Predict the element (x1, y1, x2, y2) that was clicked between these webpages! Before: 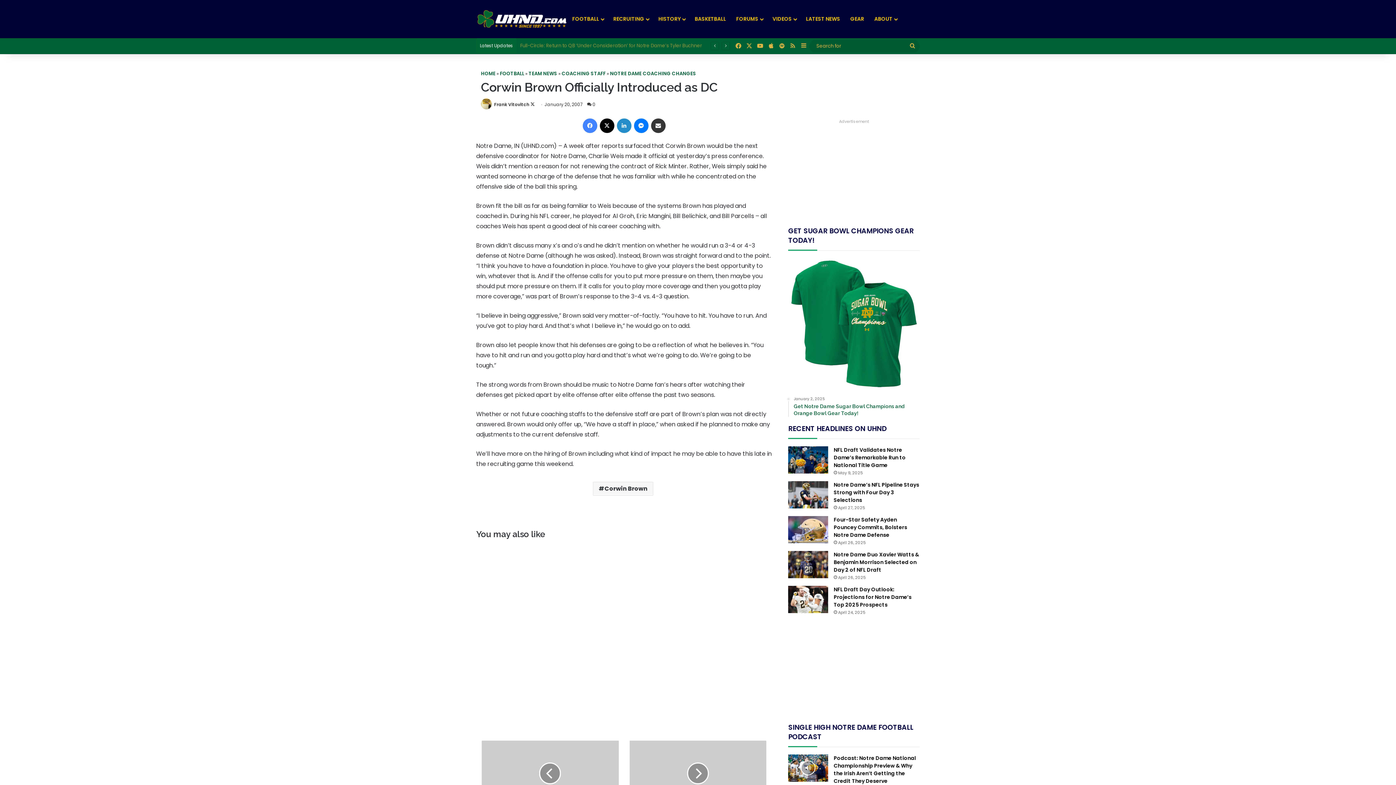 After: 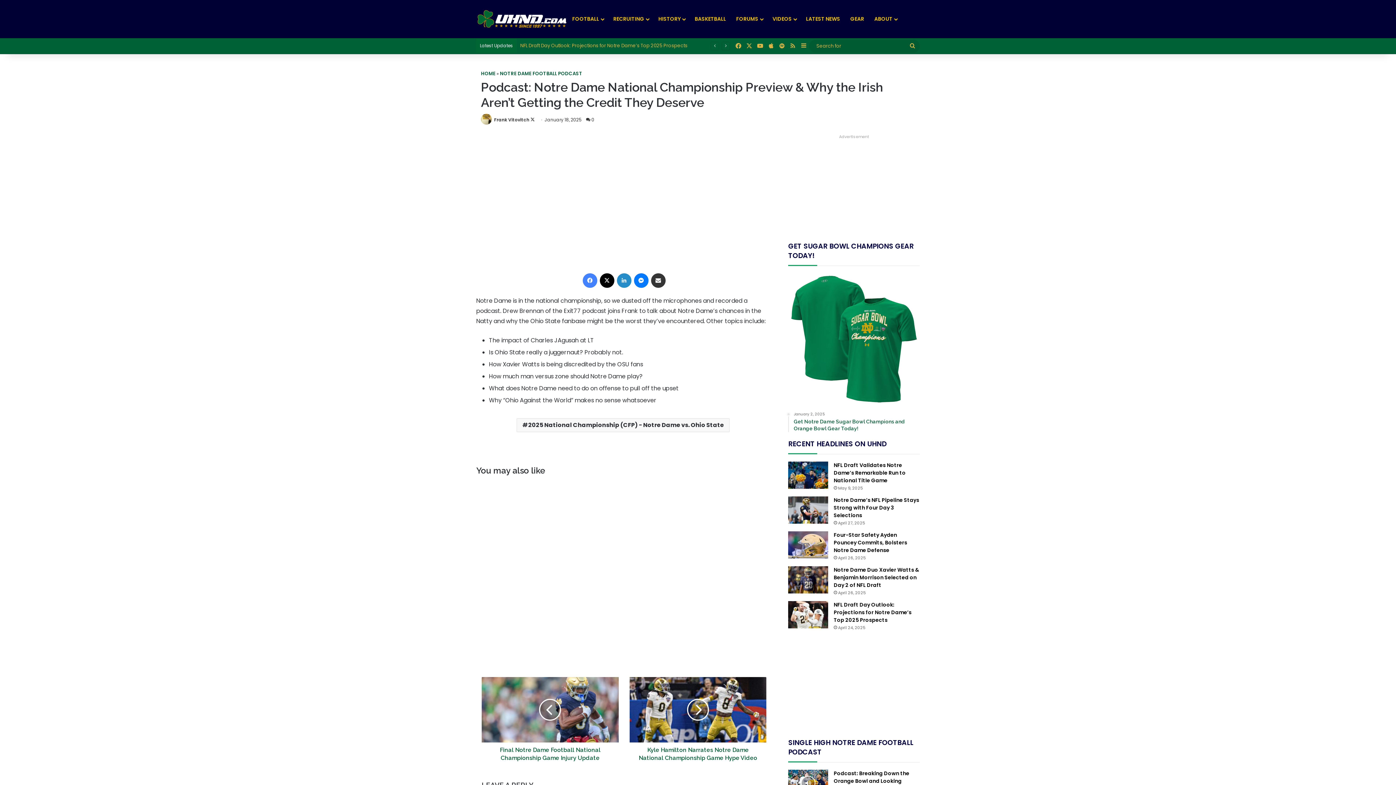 Action: bbox: (788, 754, 828, 782) label: Podcast: Notre Dame National Championship Preview & Why the Irish Aren’t Getting the Credit They Deserve